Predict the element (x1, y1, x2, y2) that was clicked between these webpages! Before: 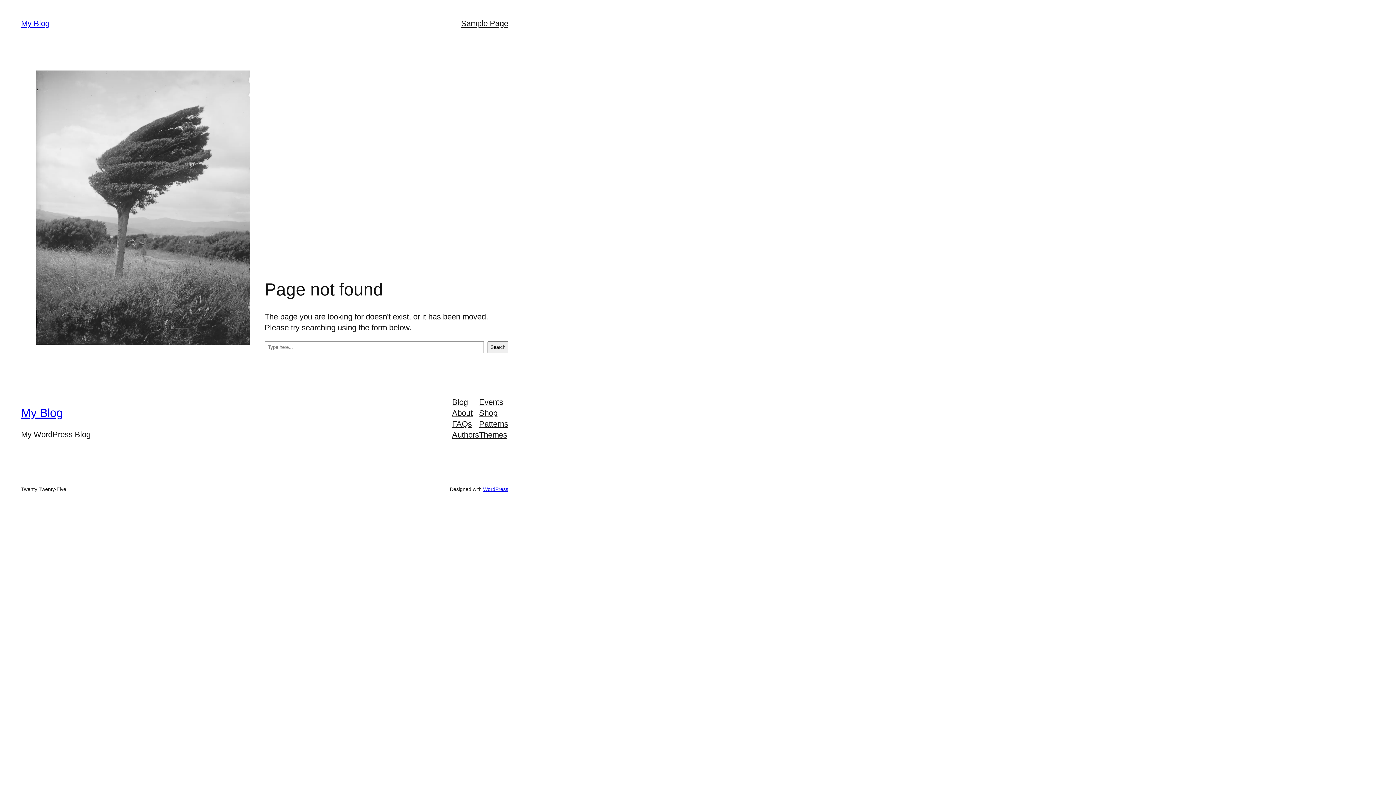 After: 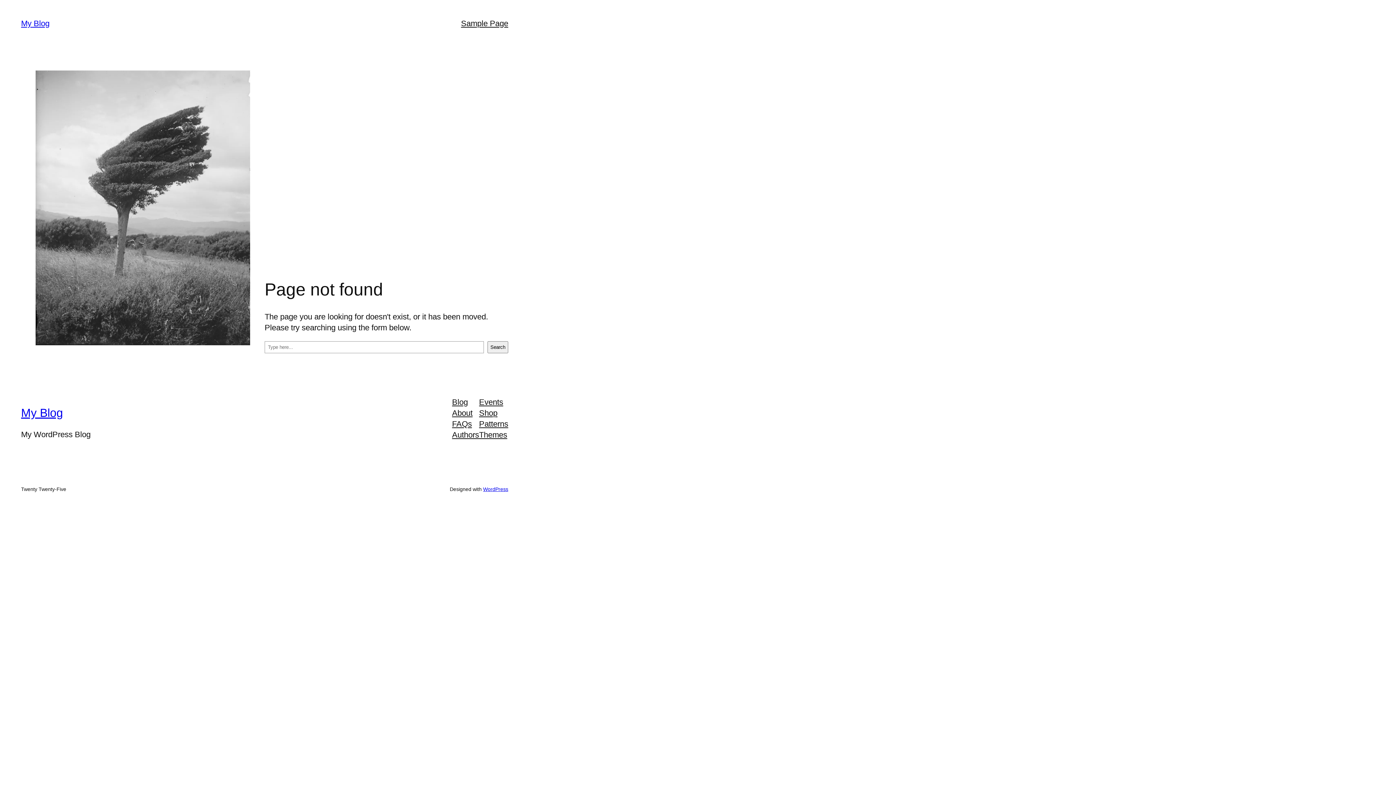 Action: label: Patterns bbox: (479, 418, 508, 429)